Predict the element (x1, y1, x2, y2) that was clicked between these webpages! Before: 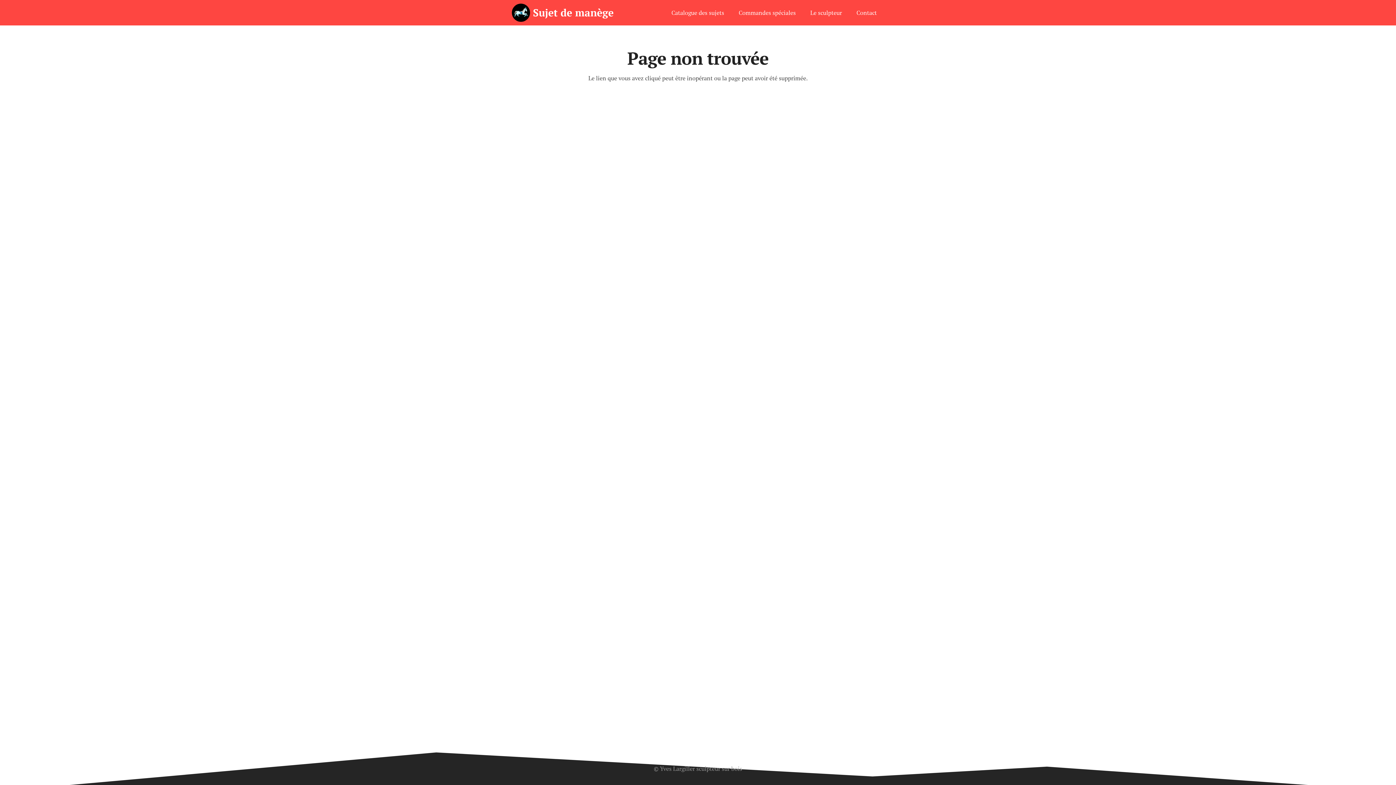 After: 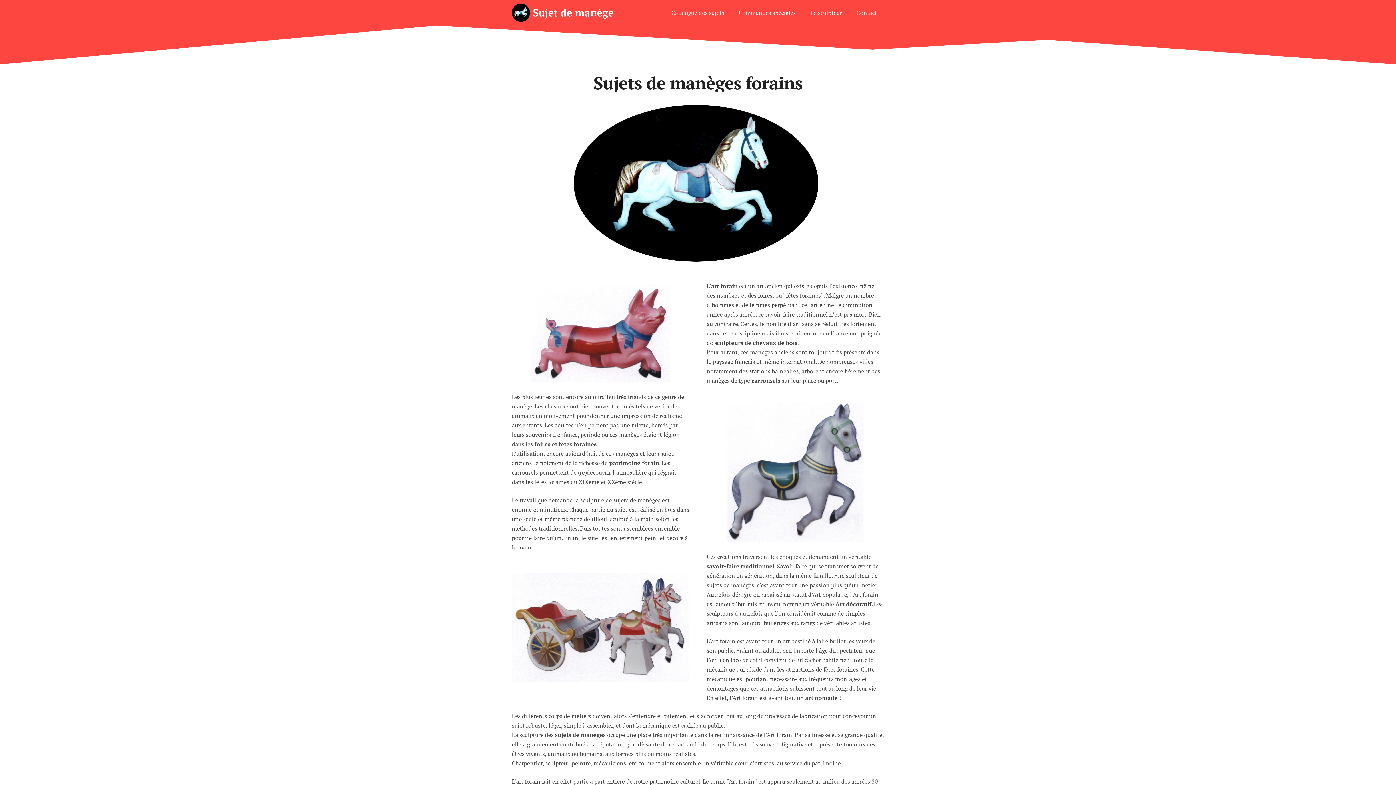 Action: label: Sujet de manège bbox: (533, 5, 613, 19)